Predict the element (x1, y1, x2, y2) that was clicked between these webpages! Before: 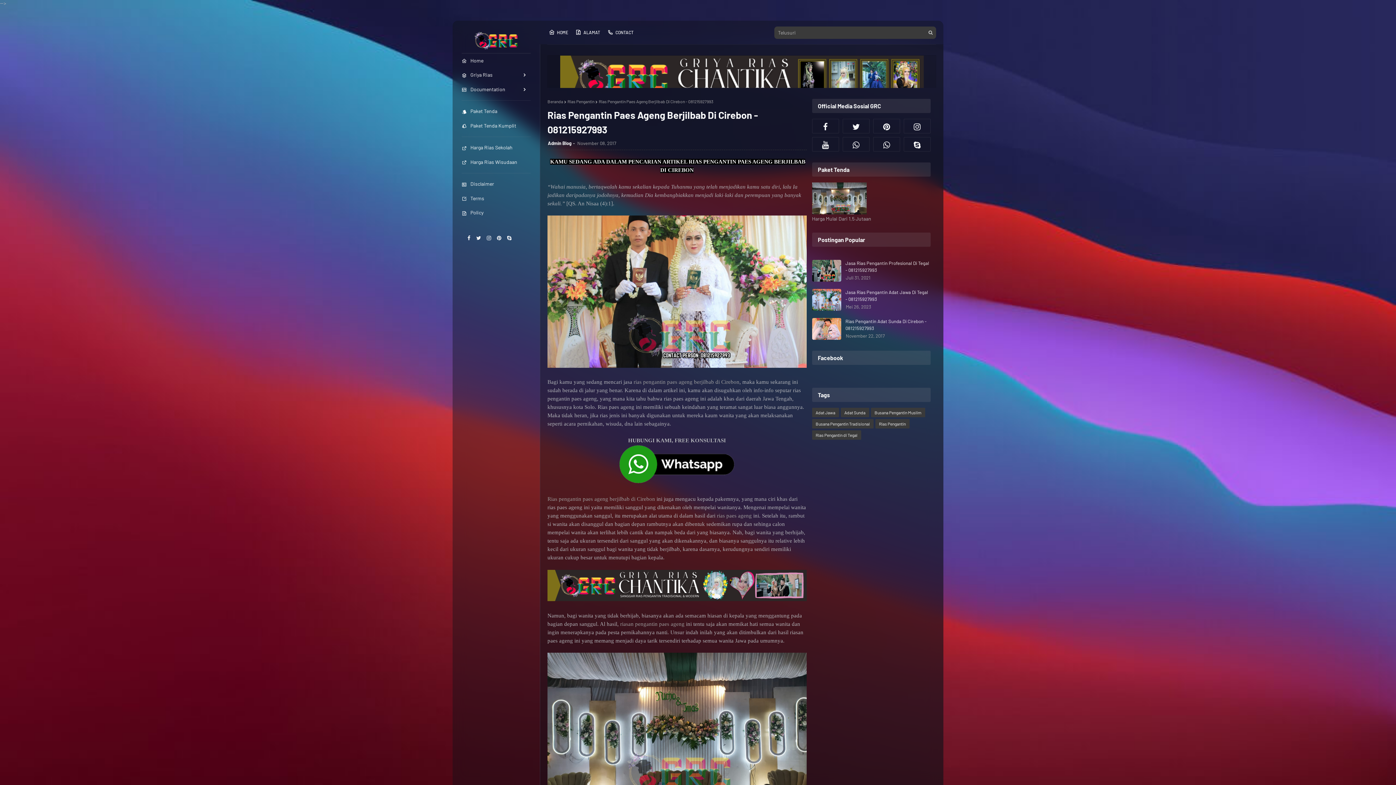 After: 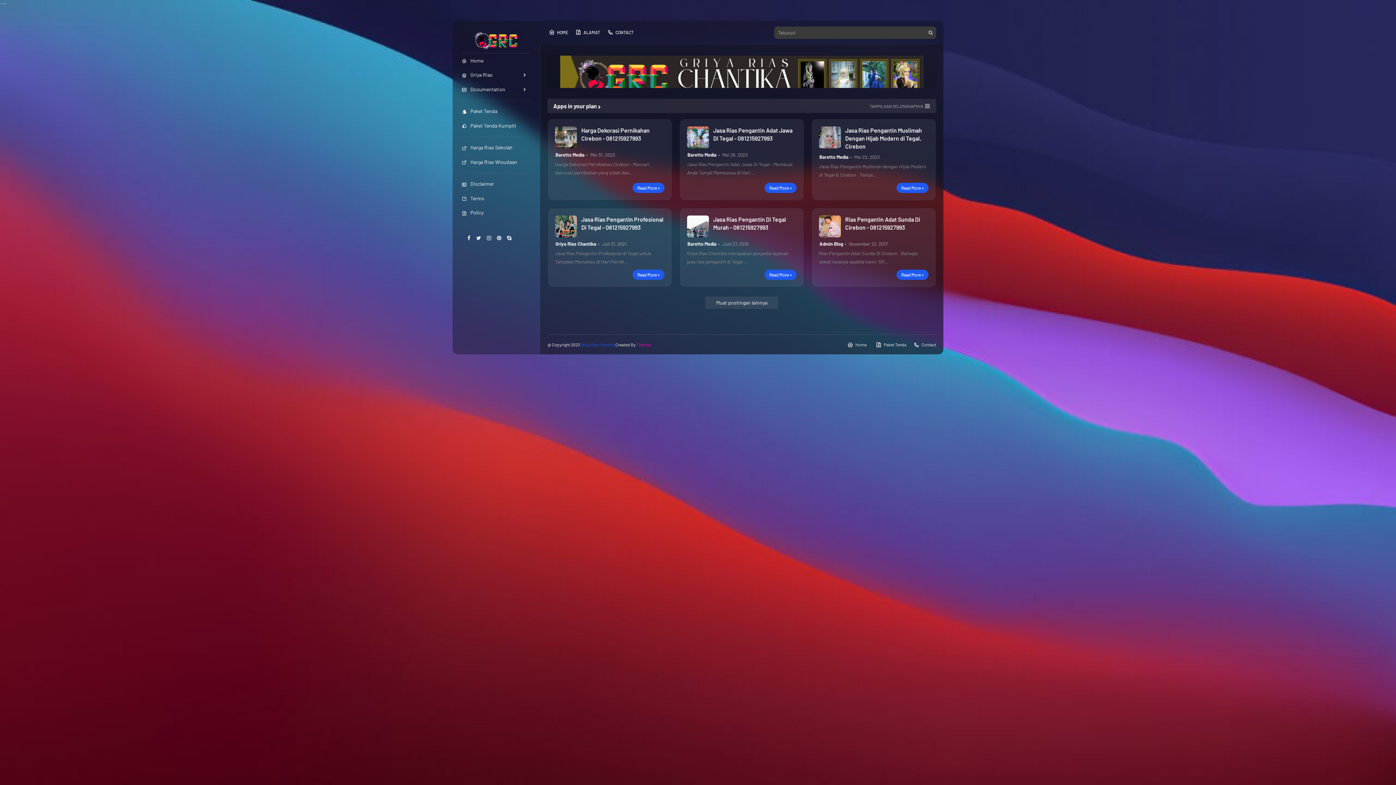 Action: bbox: (547, 55, 936, 113)